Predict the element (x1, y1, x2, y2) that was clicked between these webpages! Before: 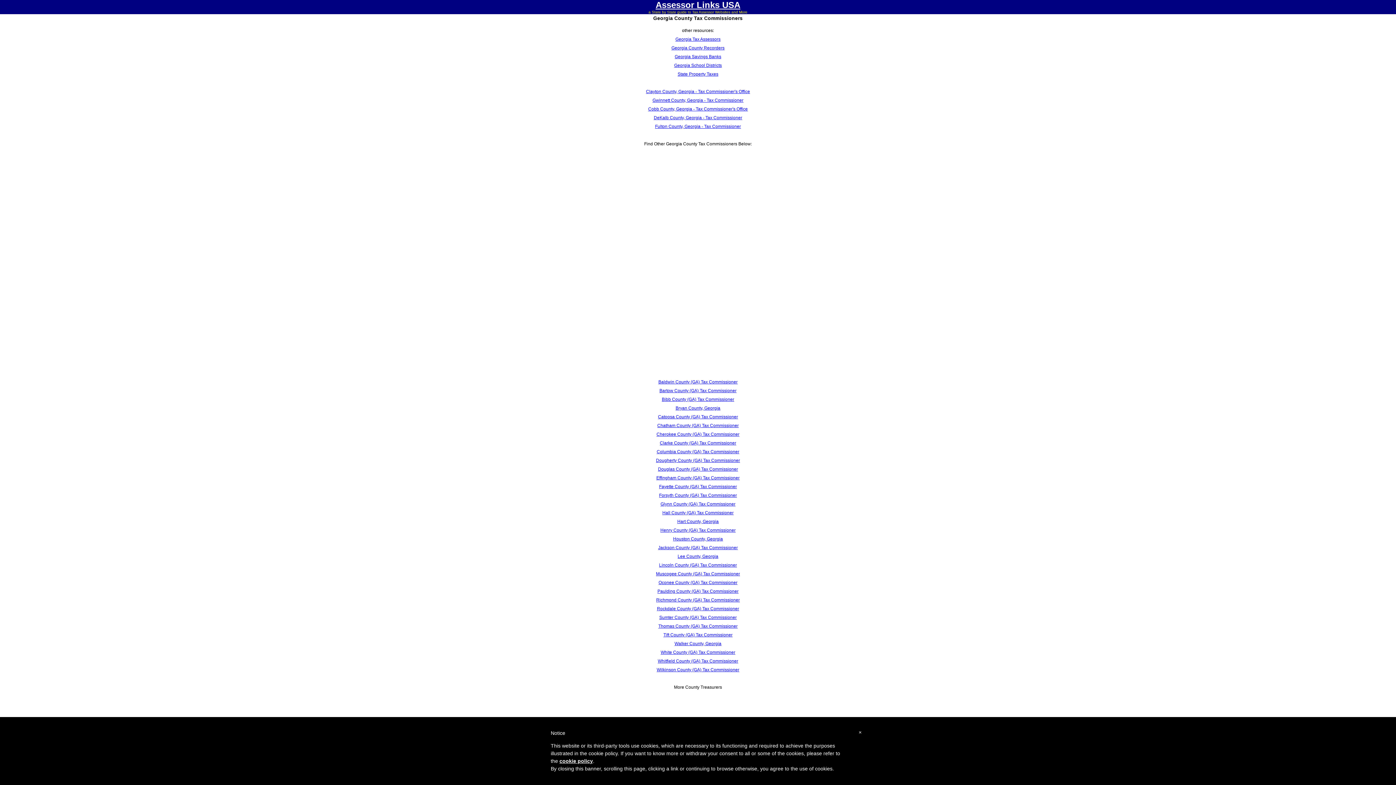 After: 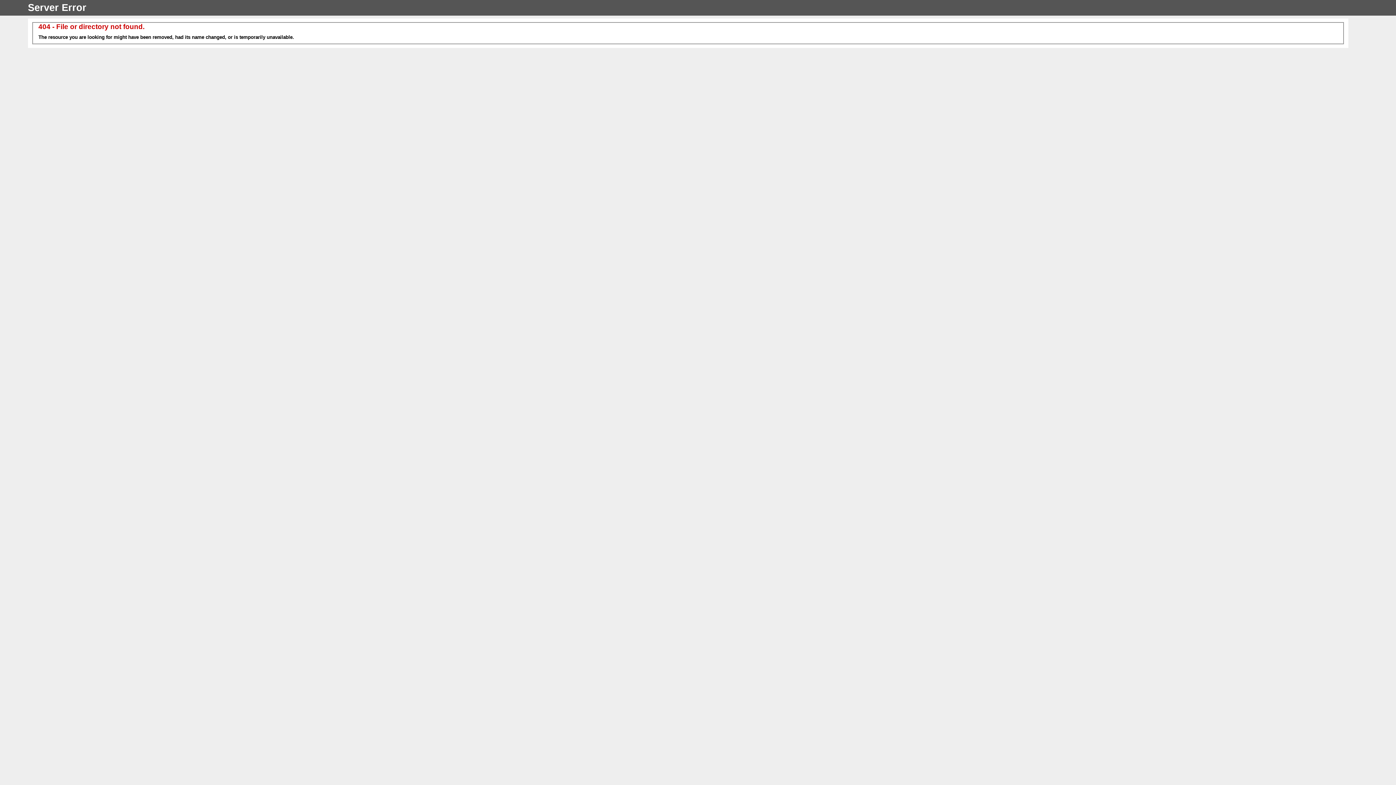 Action: label: Forsyth County (GA) Tax Commissioner bbox: (659, 493, 737, 498)